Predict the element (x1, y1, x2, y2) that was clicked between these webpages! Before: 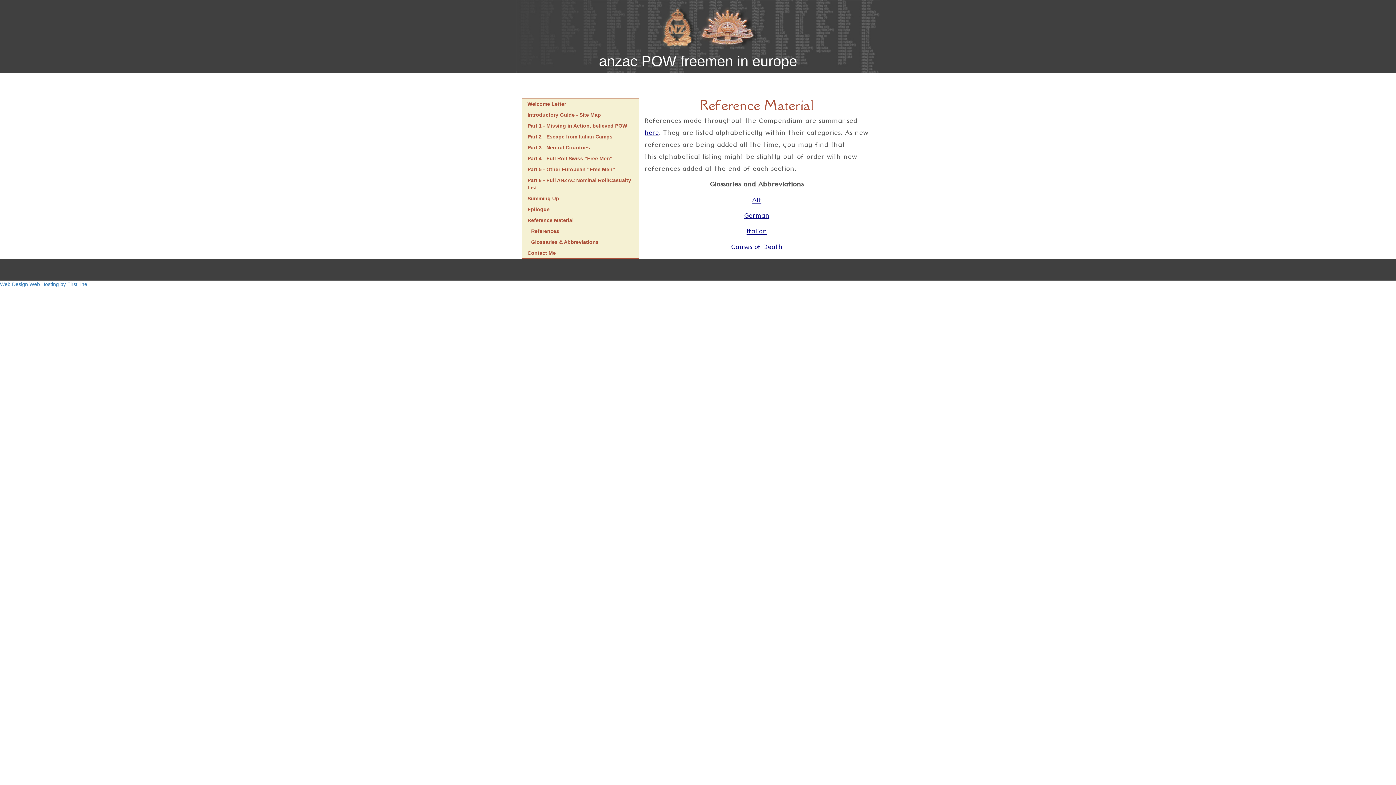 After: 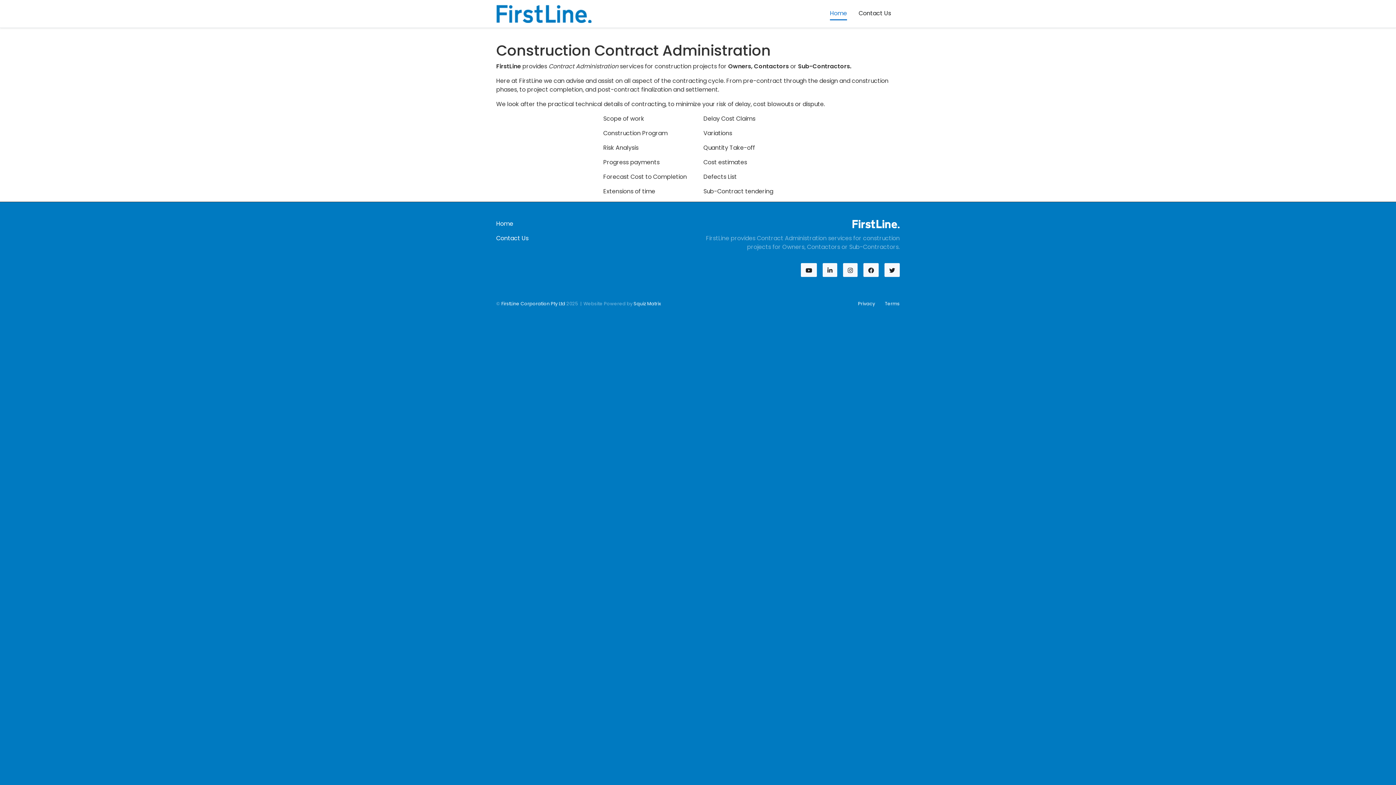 Action: label: Web Design Web Hosting by FirstLine bbox: (0, 281, 87, 287)